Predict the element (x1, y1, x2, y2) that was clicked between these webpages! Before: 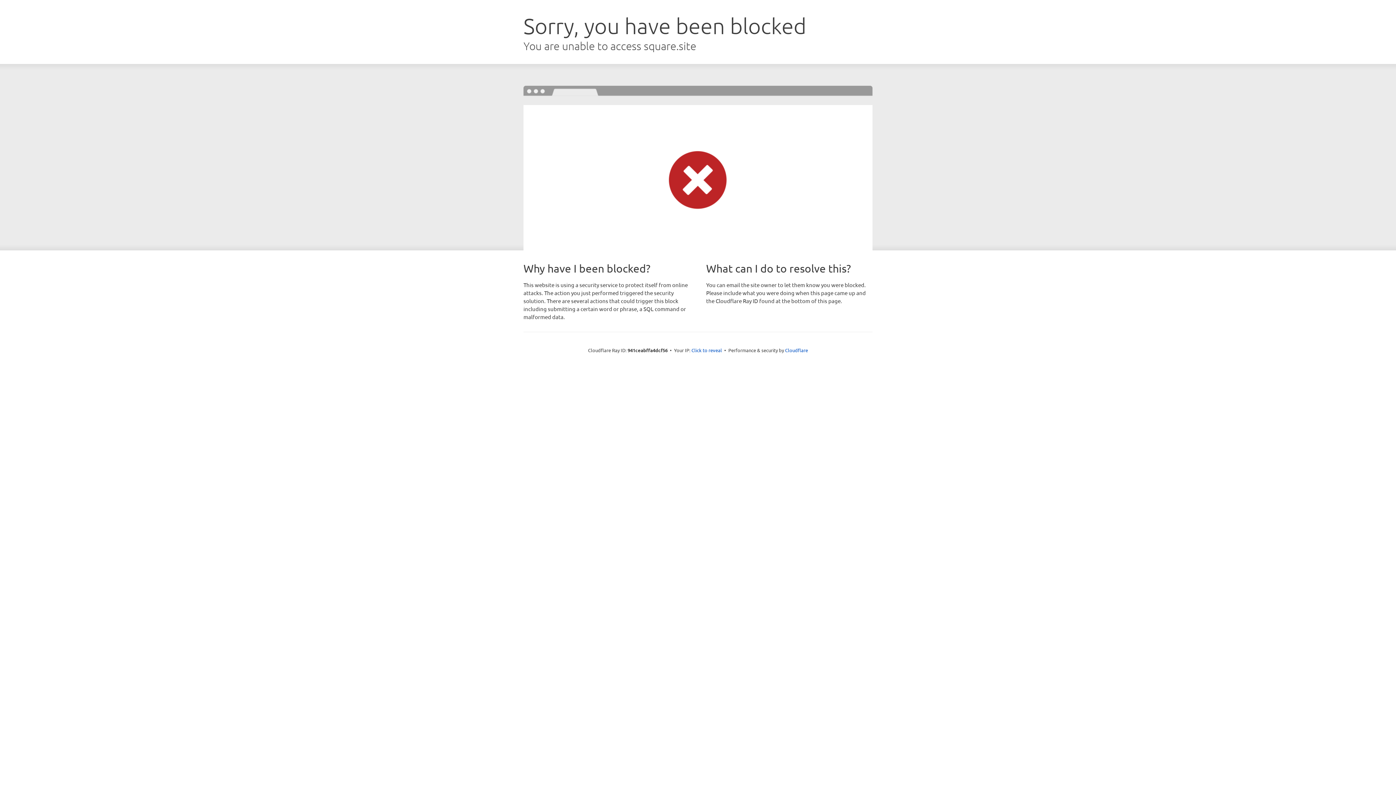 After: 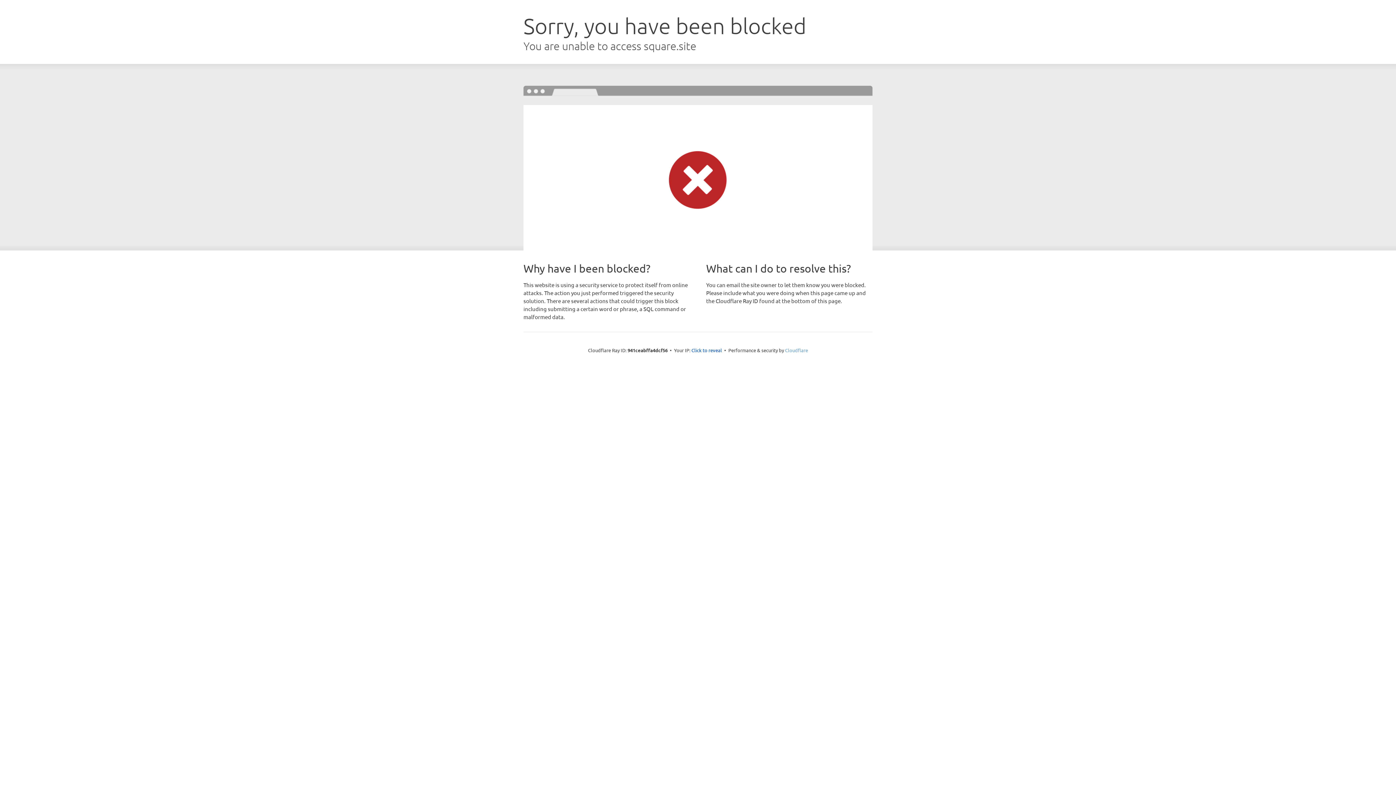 Action: label: Cloudflare bbox: (785, 347, 808, 353)